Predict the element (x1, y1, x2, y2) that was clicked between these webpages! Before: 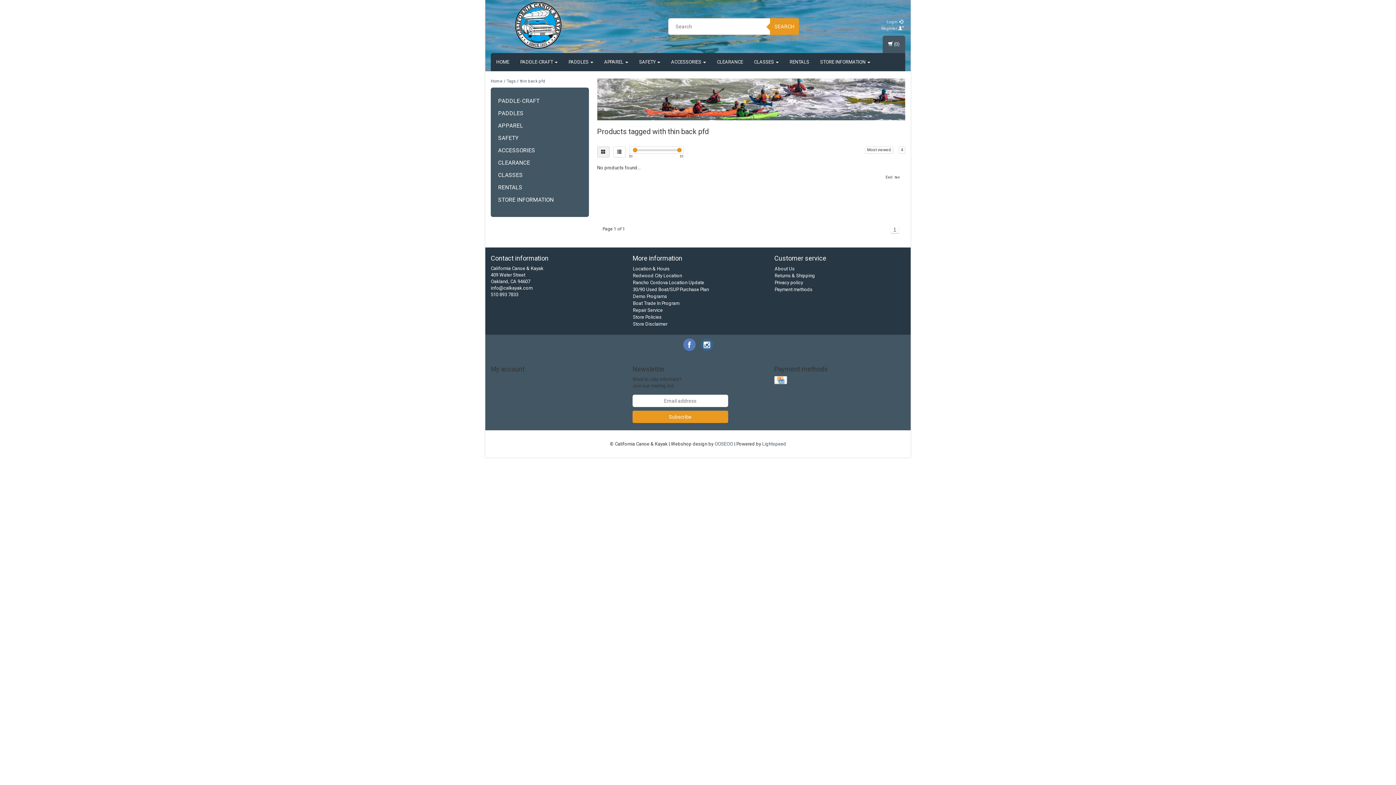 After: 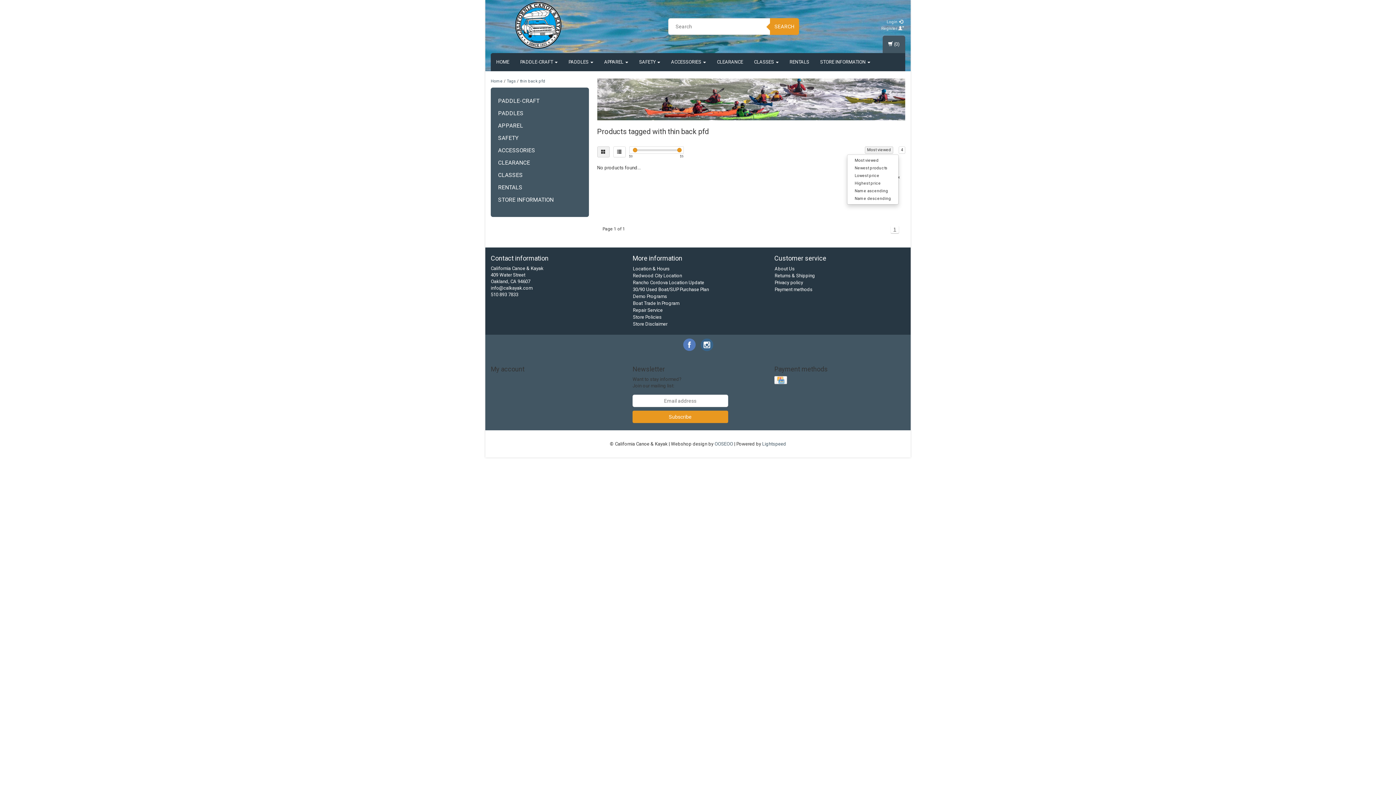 Action: bbox: (865, 146, 893, 153) label: Most viewed